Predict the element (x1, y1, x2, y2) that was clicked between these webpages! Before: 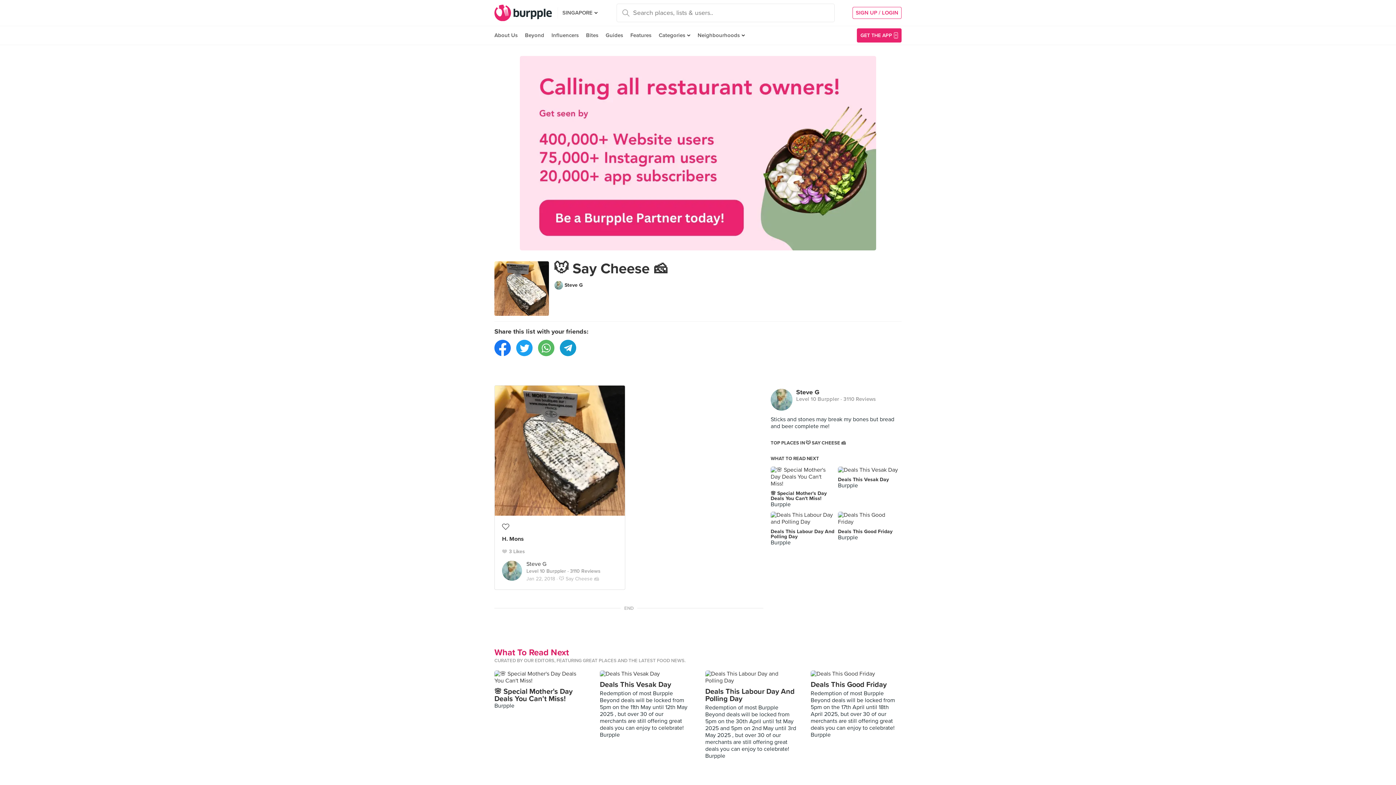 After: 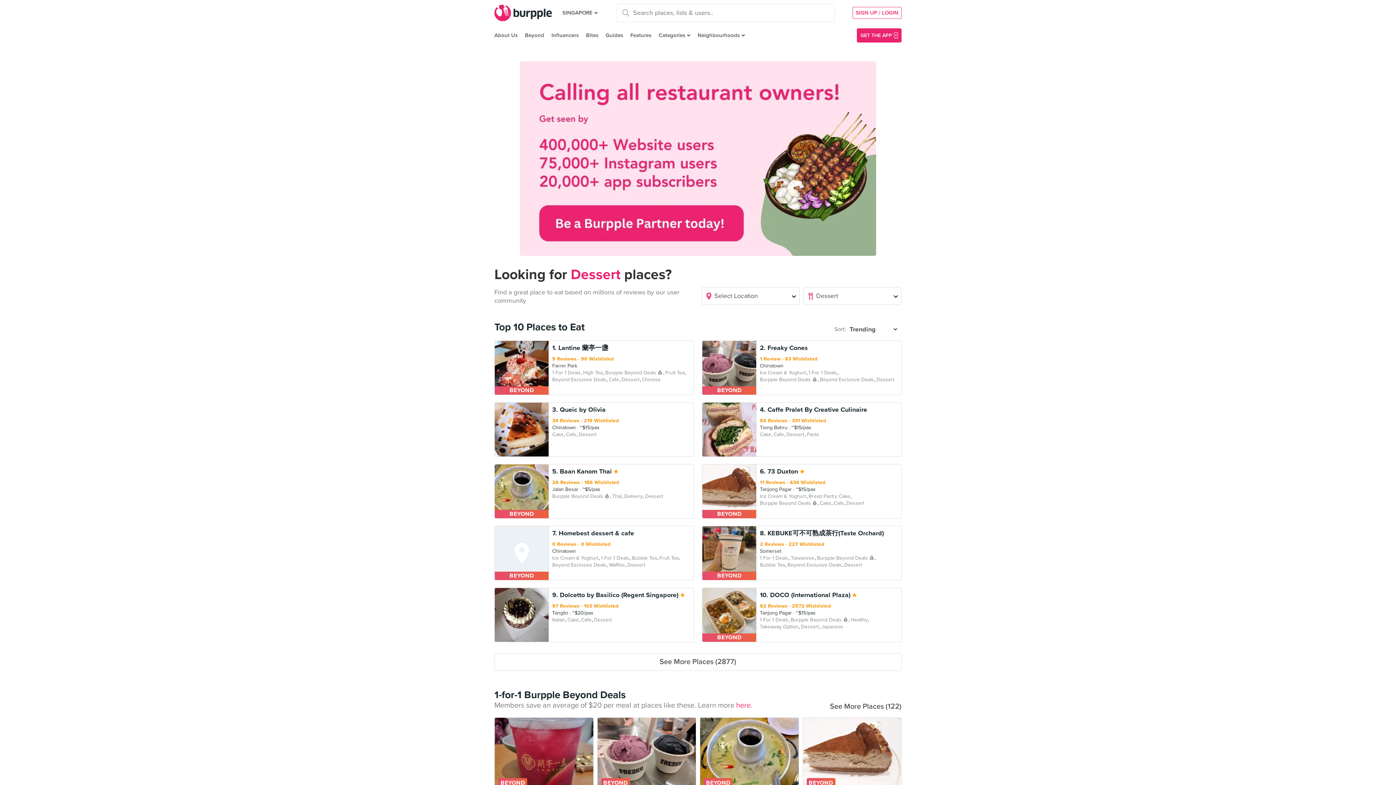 Action: label: Dessert bbox: (494, 717, 514, 725)